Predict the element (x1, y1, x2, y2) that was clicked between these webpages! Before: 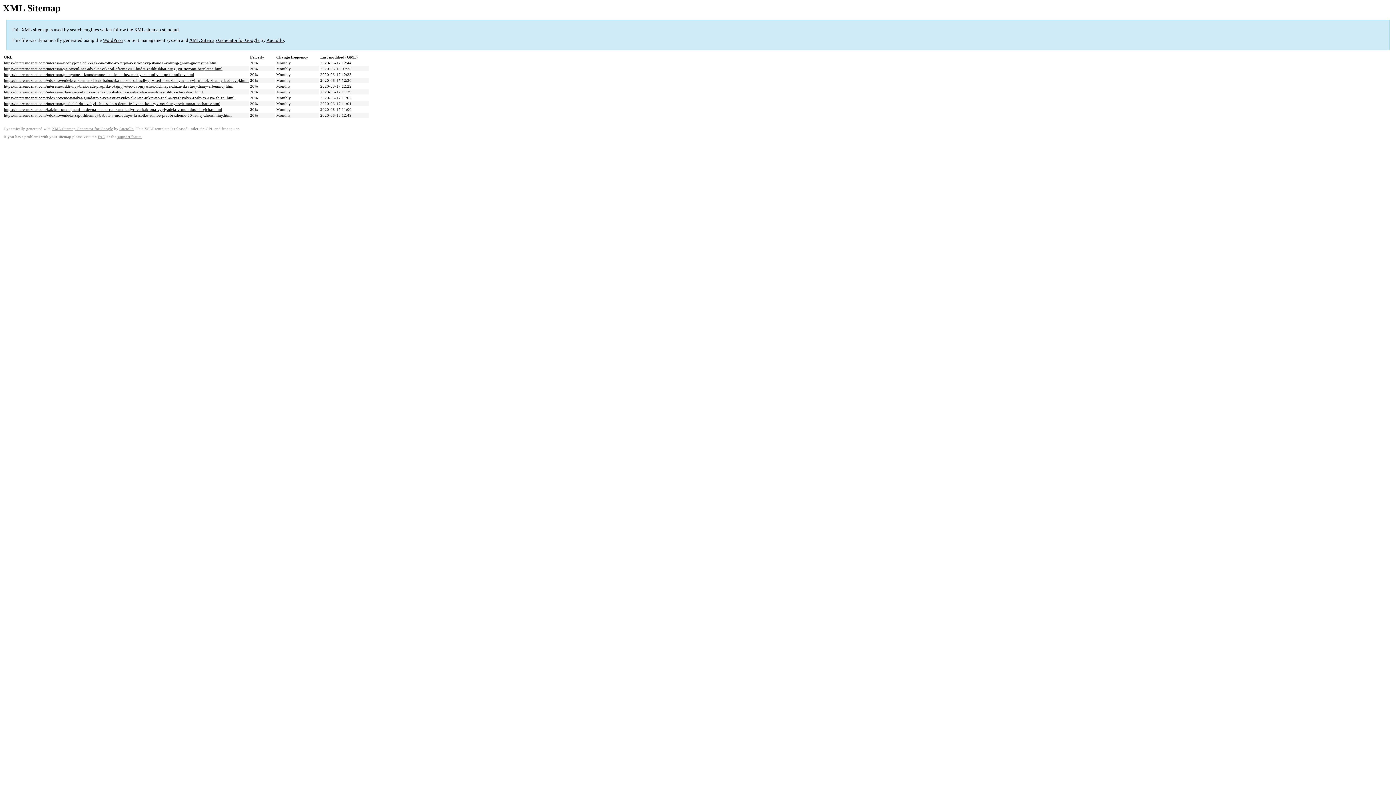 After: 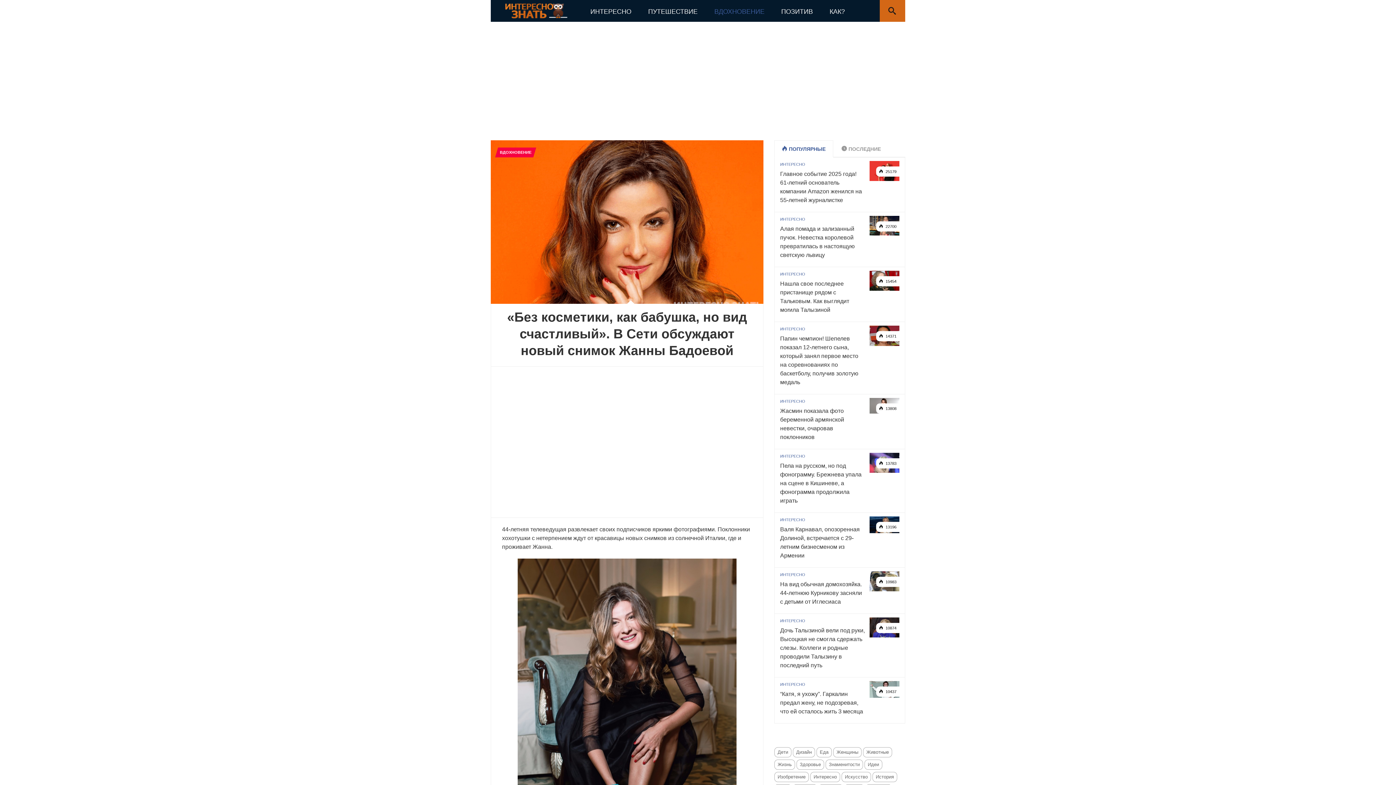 Action: label: https://interesnoznat.com/vdoxnovenie/bez-kosmetiki-kak-babushka-no-vid-schastlivyj-v-seti-obsuzhdayut-novyj-snimok-zhanny-badoevoj.html bbox: (4, 78, 248, 82)